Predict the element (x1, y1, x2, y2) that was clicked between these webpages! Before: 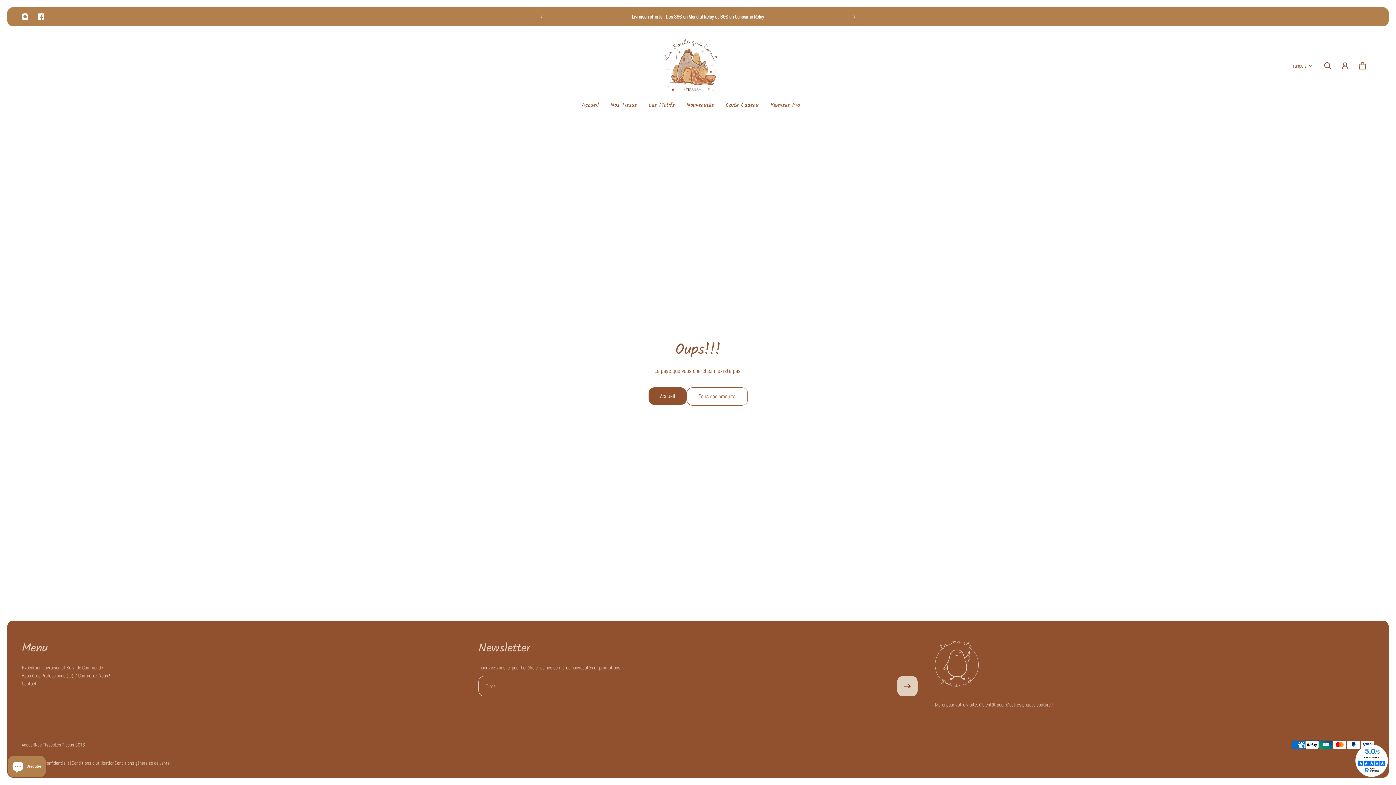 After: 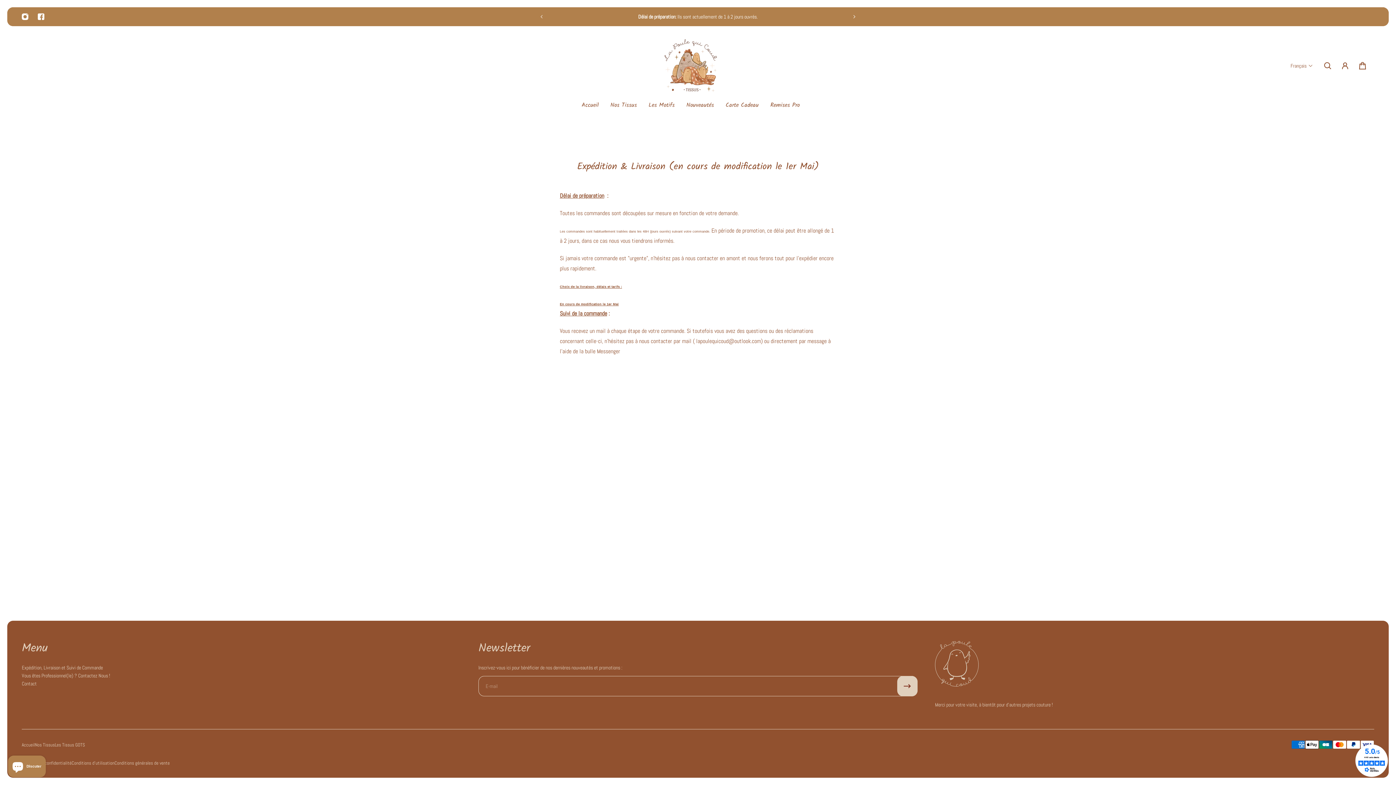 Action: bbox: (656, 12, 962, 20) label: Livraison offerte : Dès 39€ en Mondial Relay et 69€ en Colissimo Relay